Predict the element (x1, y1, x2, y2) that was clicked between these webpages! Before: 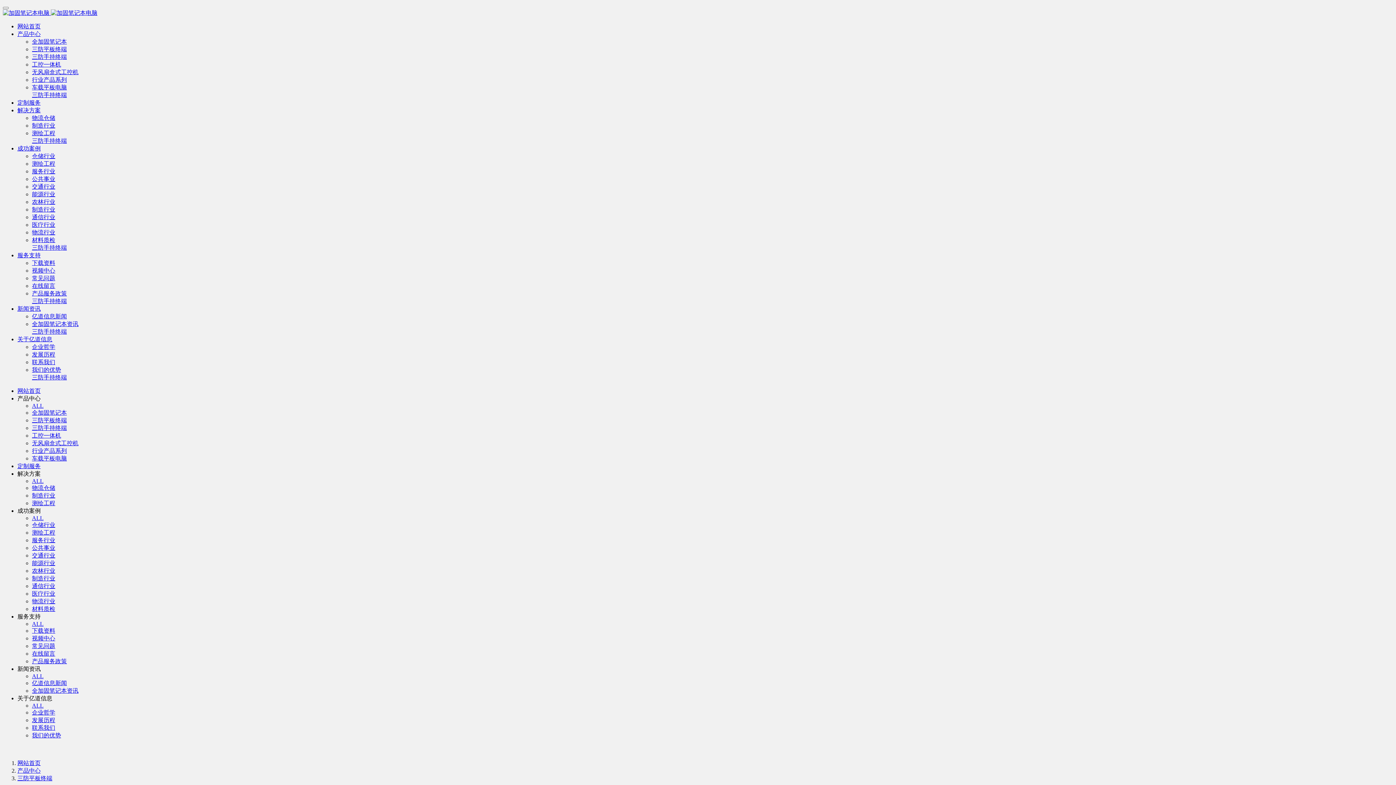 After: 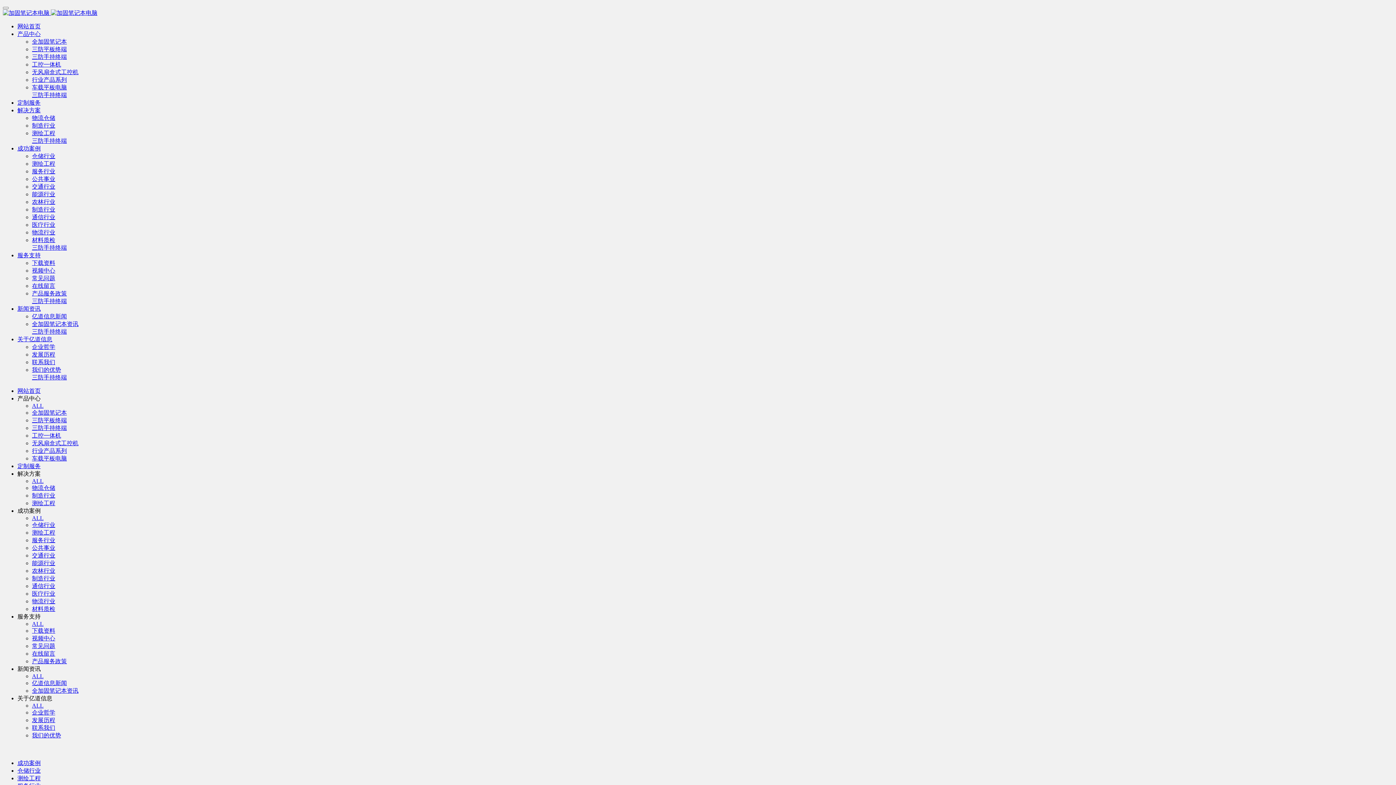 Action: label: 仓储行业 bbox: (32, 153, 55, 159)